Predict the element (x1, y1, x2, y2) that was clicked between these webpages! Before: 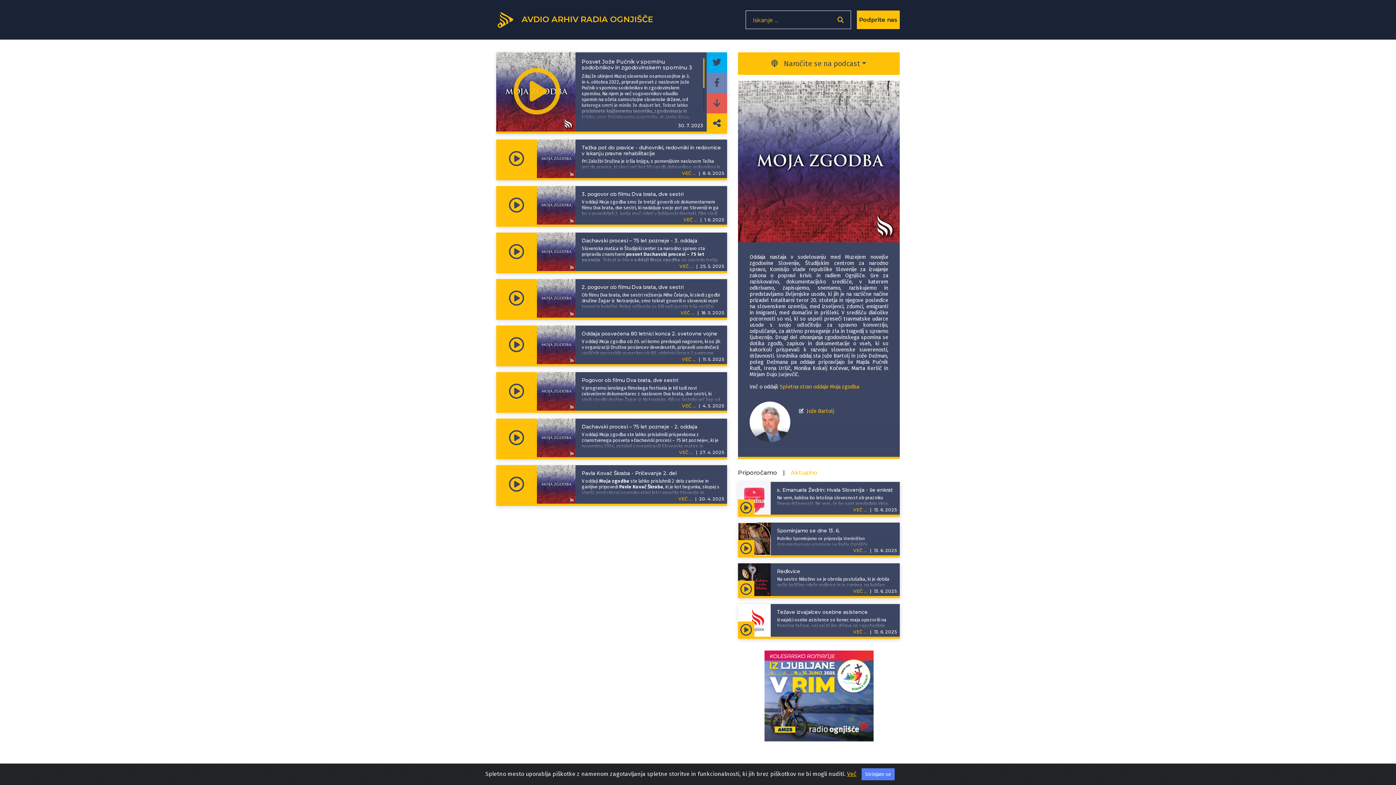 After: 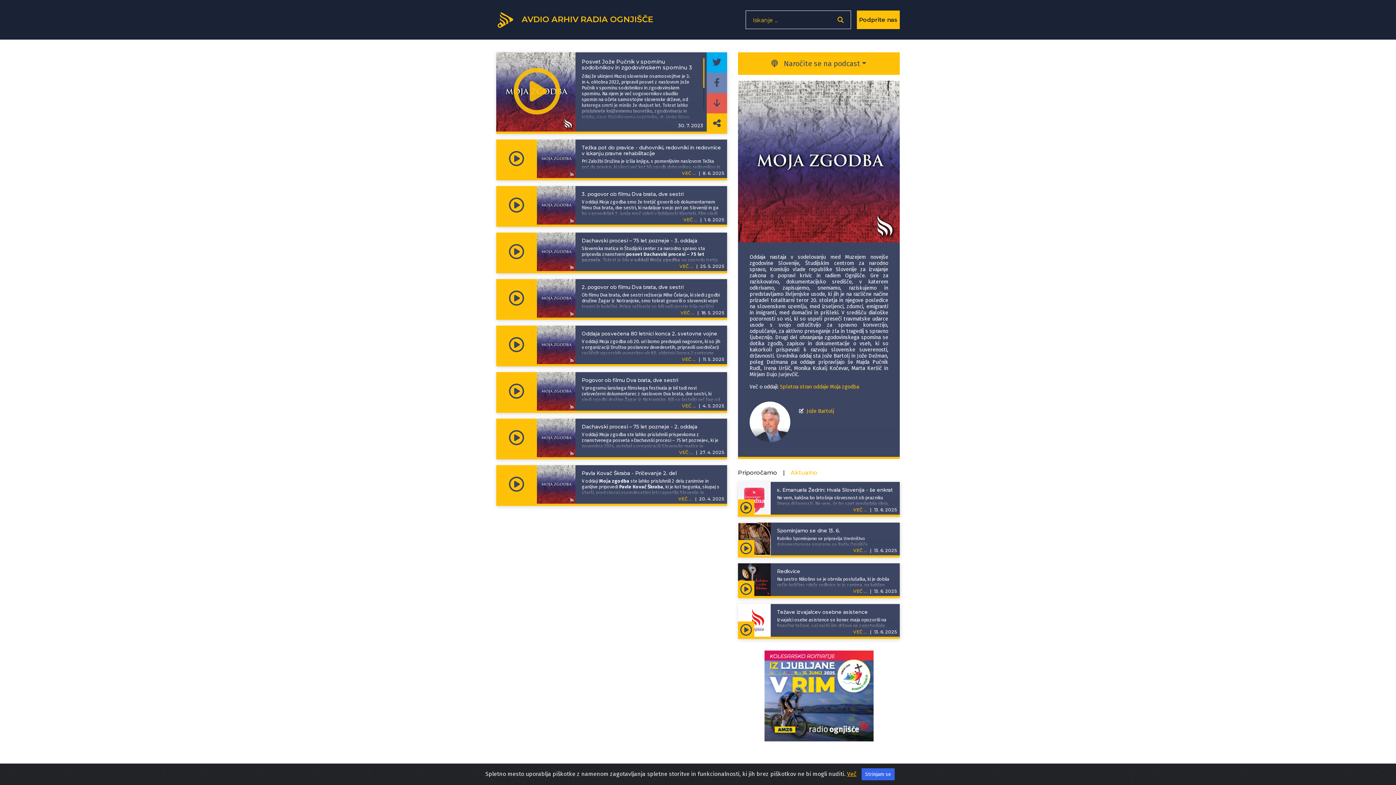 Action: bbox: (764, 692, 873, 699)